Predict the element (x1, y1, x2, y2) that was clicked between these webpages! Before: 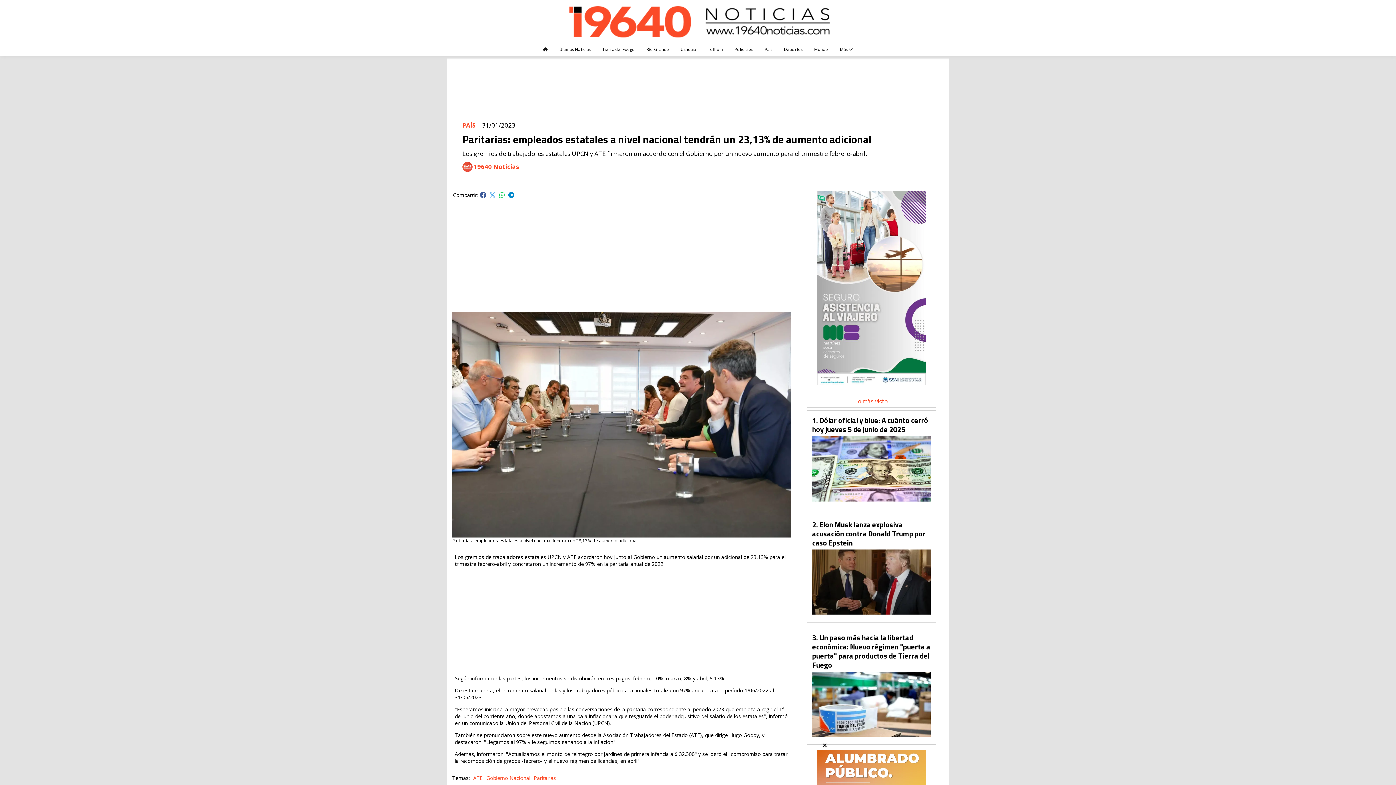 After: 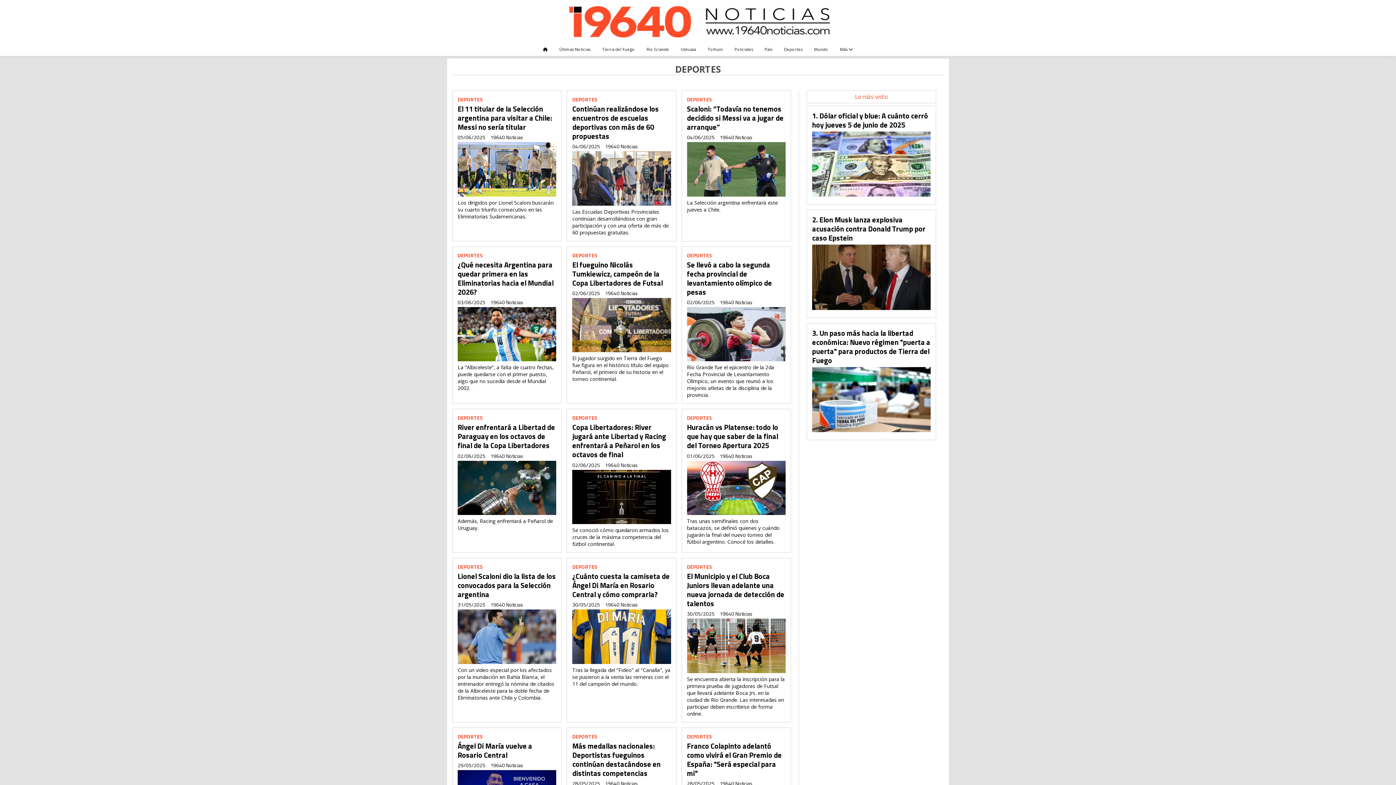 Action: bbox: (778, 43, 808, 55) label: Deportes